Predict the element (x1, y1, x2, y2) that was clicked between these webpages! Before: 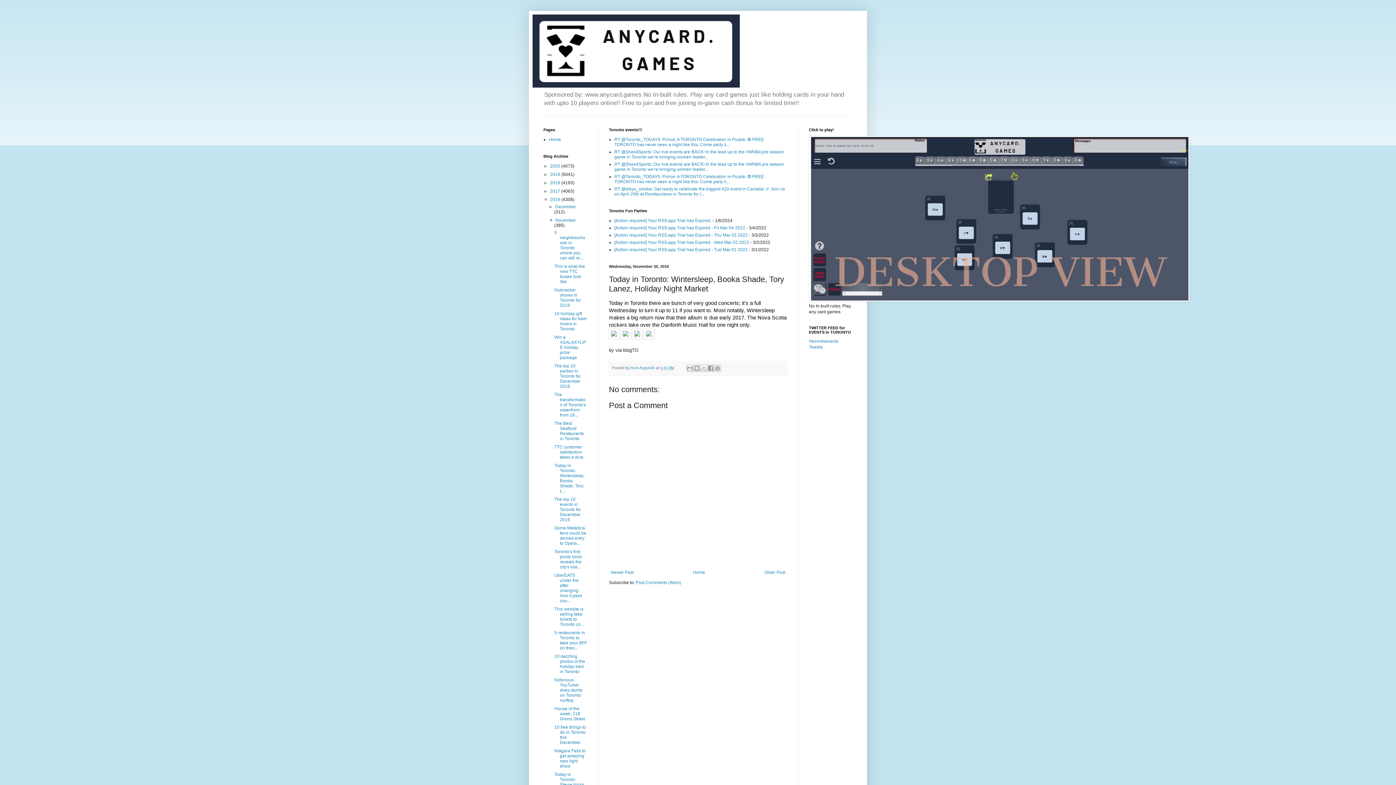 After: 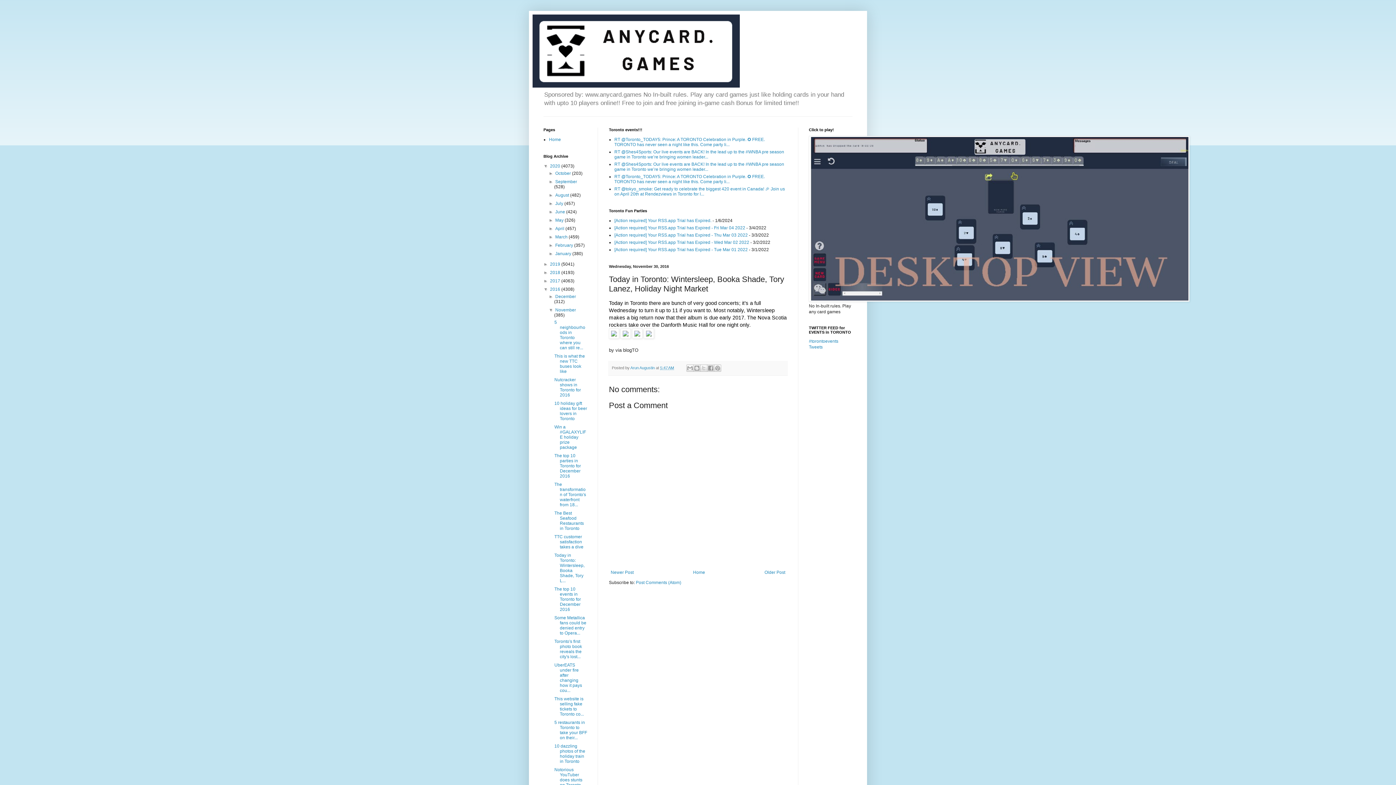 Action: label: ►   bbox: (543, 163, 550, 168)